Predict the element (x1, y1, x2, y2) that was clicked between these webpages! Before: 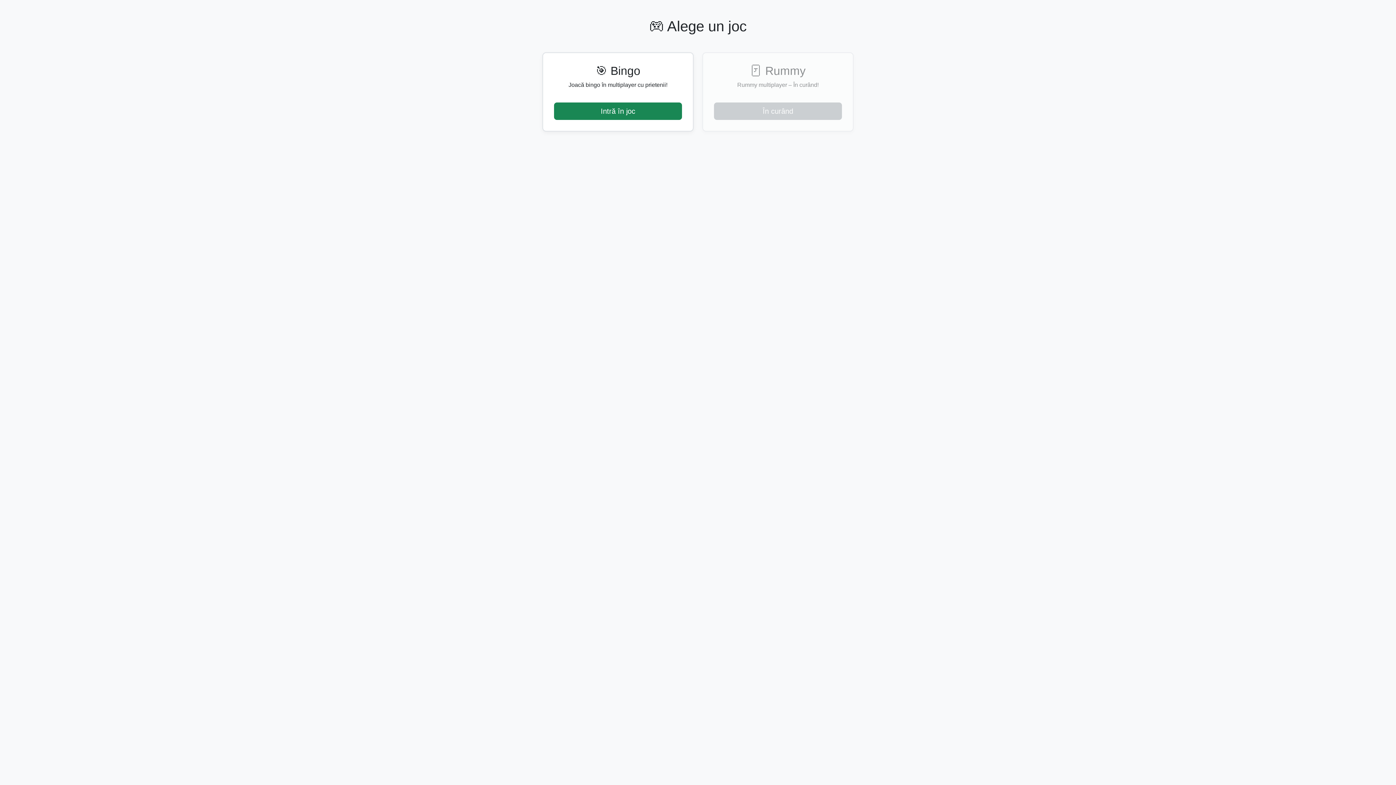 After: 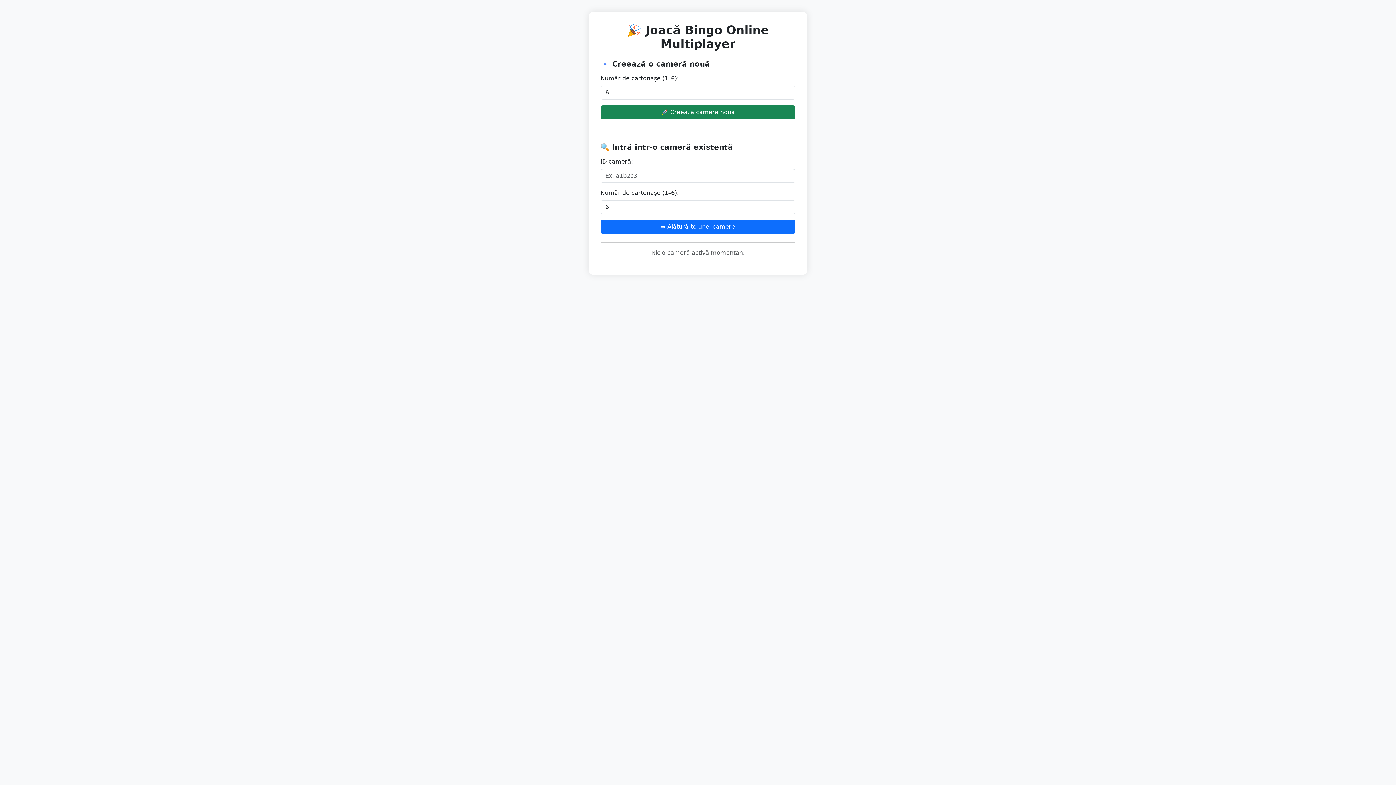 Action: bbox: (554, 102, 682, 120) label: Intră în joc